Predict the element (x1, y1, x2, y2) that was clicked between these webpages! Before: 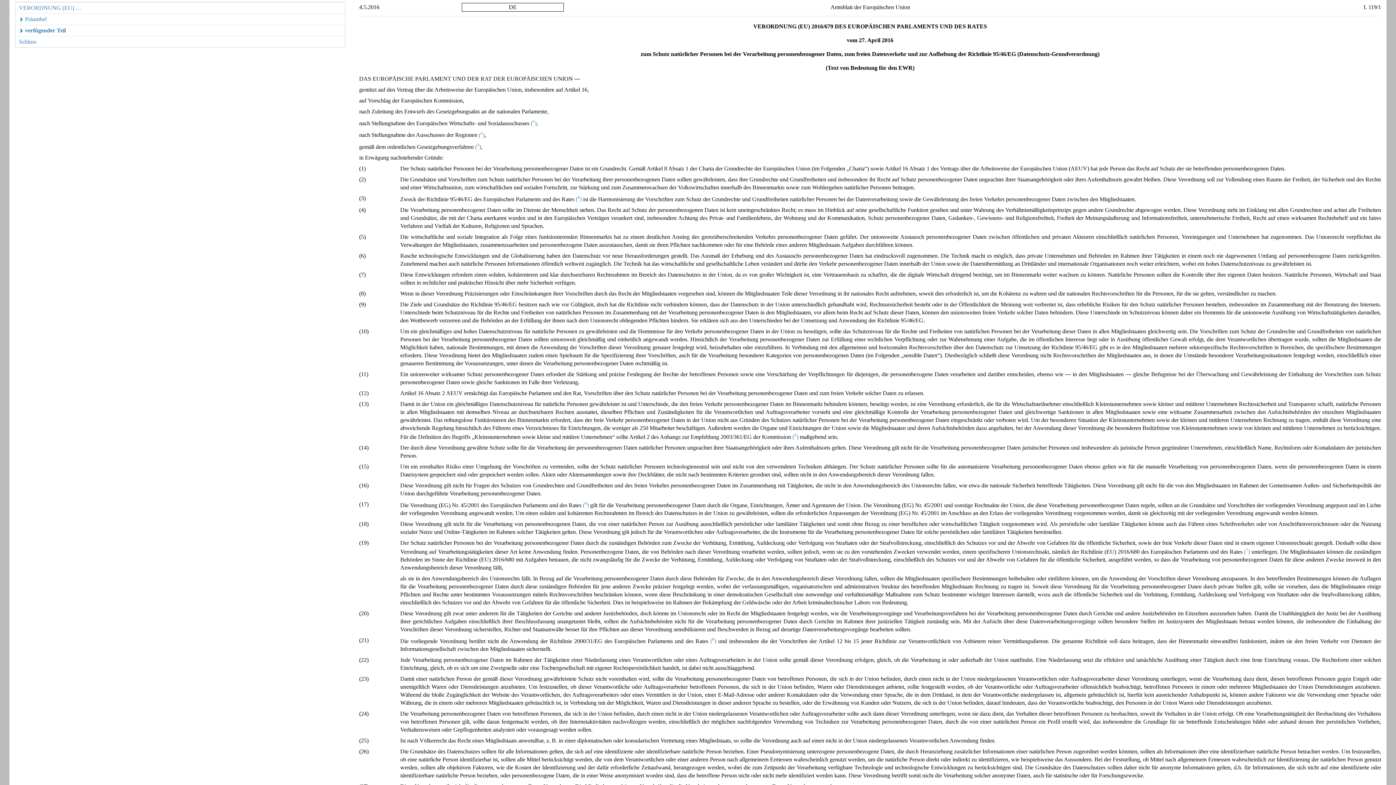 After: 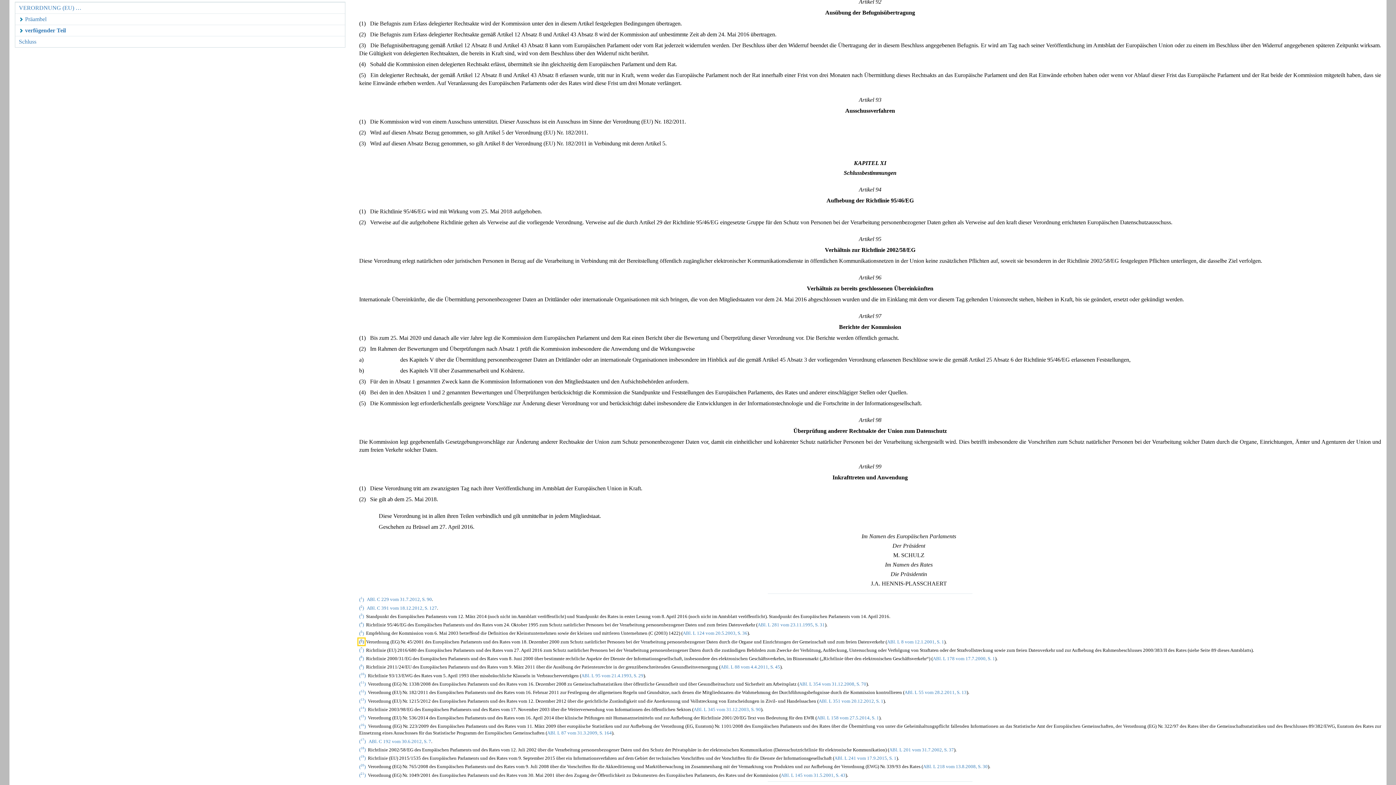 Action: label: (6) bbox: (583, 502, 588, 508)